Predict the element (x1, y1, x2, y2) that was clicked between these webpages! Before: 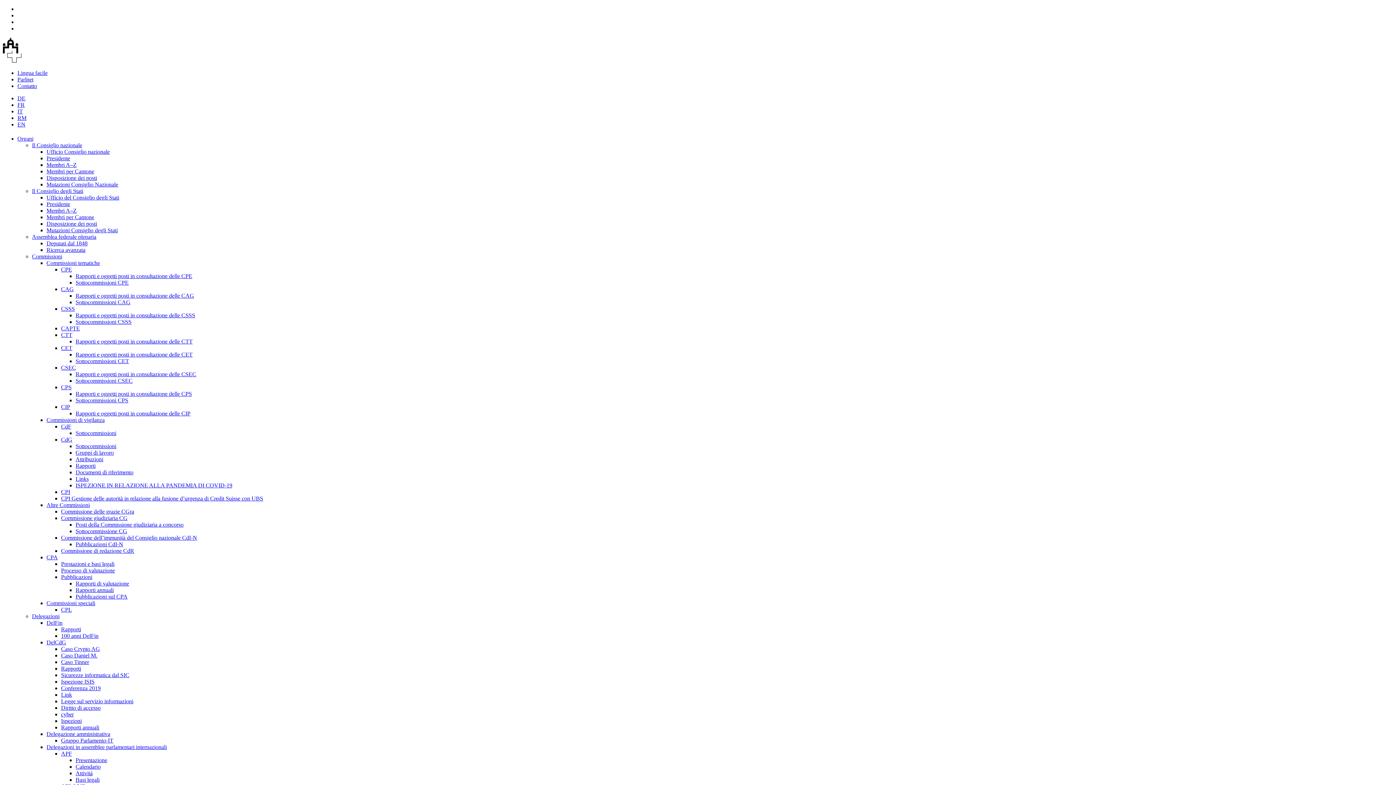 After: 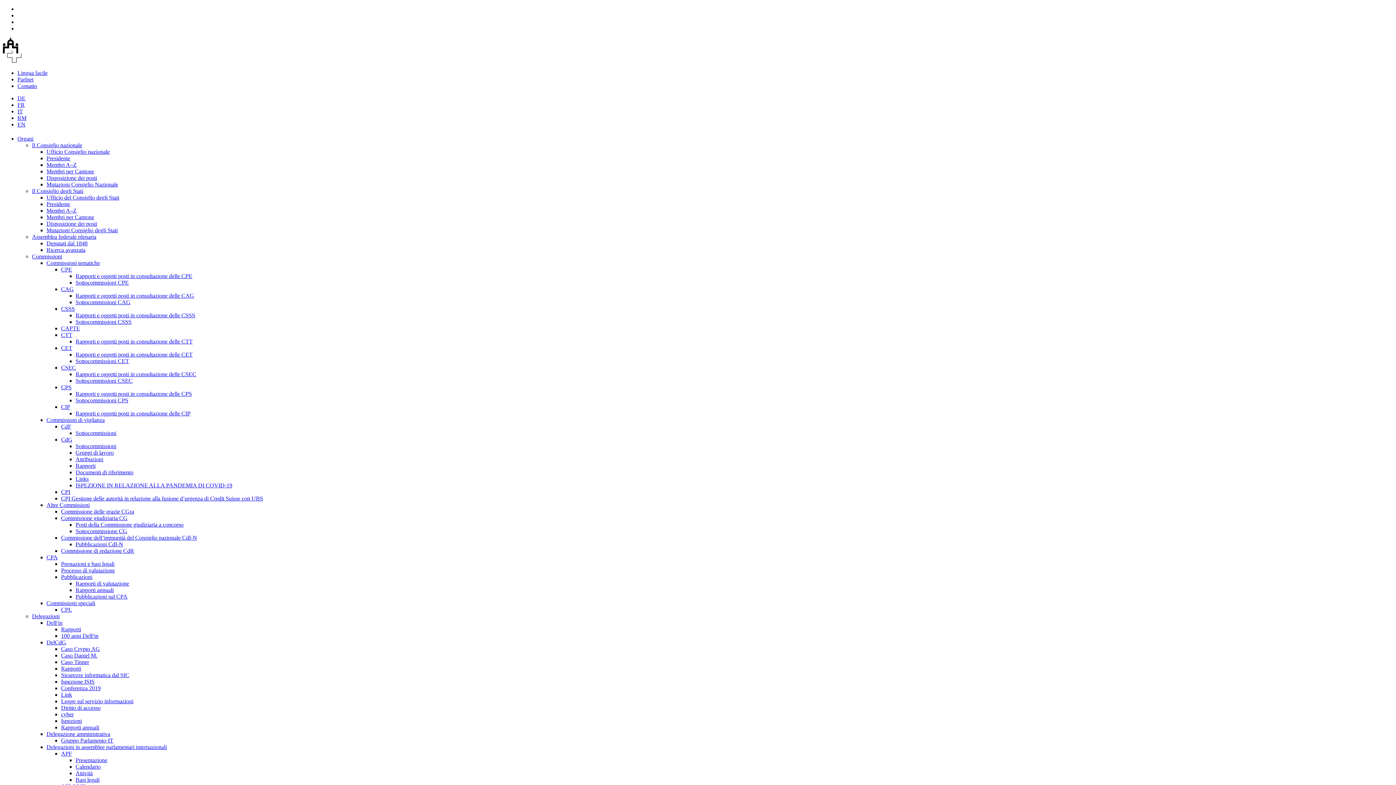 Action: label: Ufficio Consiglio nazionale bbox: (46, 148, 109, 155)